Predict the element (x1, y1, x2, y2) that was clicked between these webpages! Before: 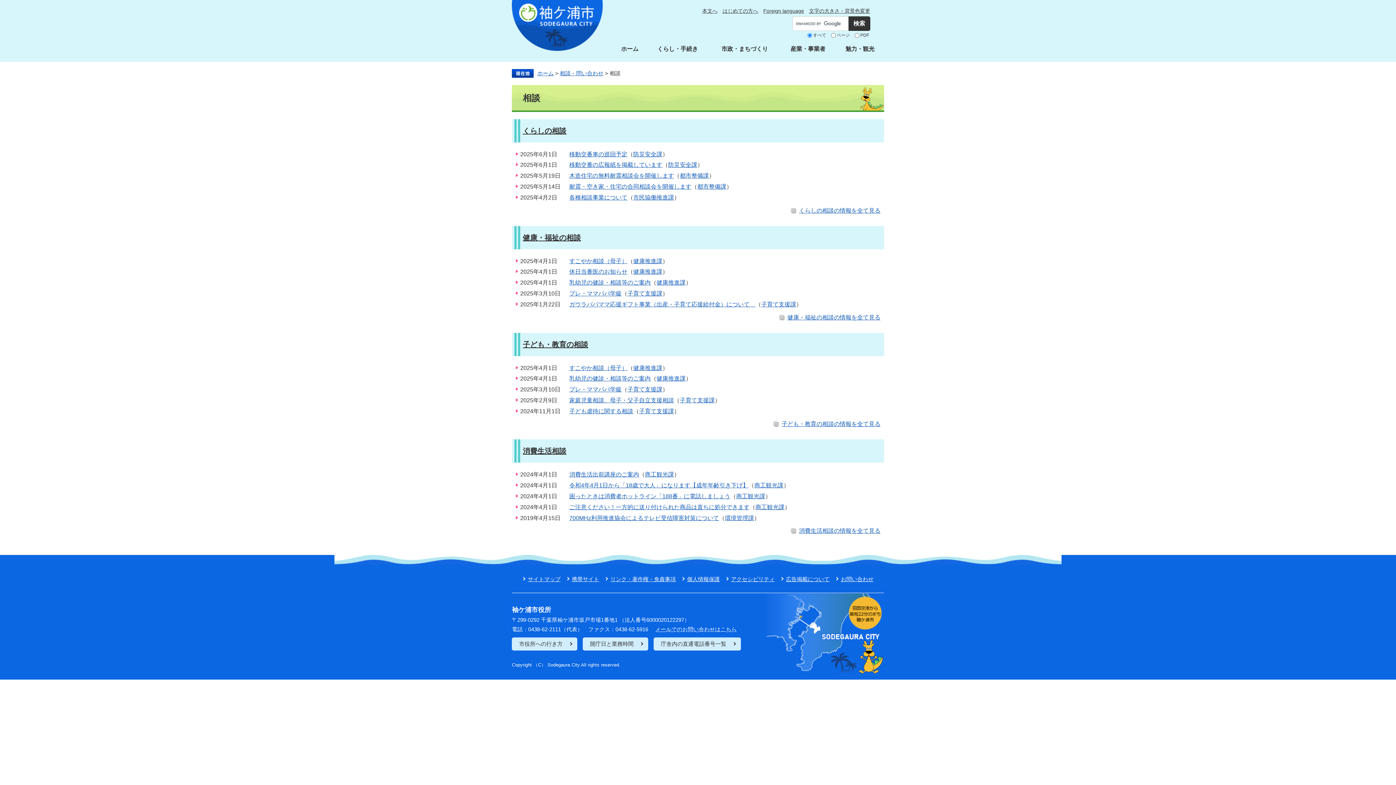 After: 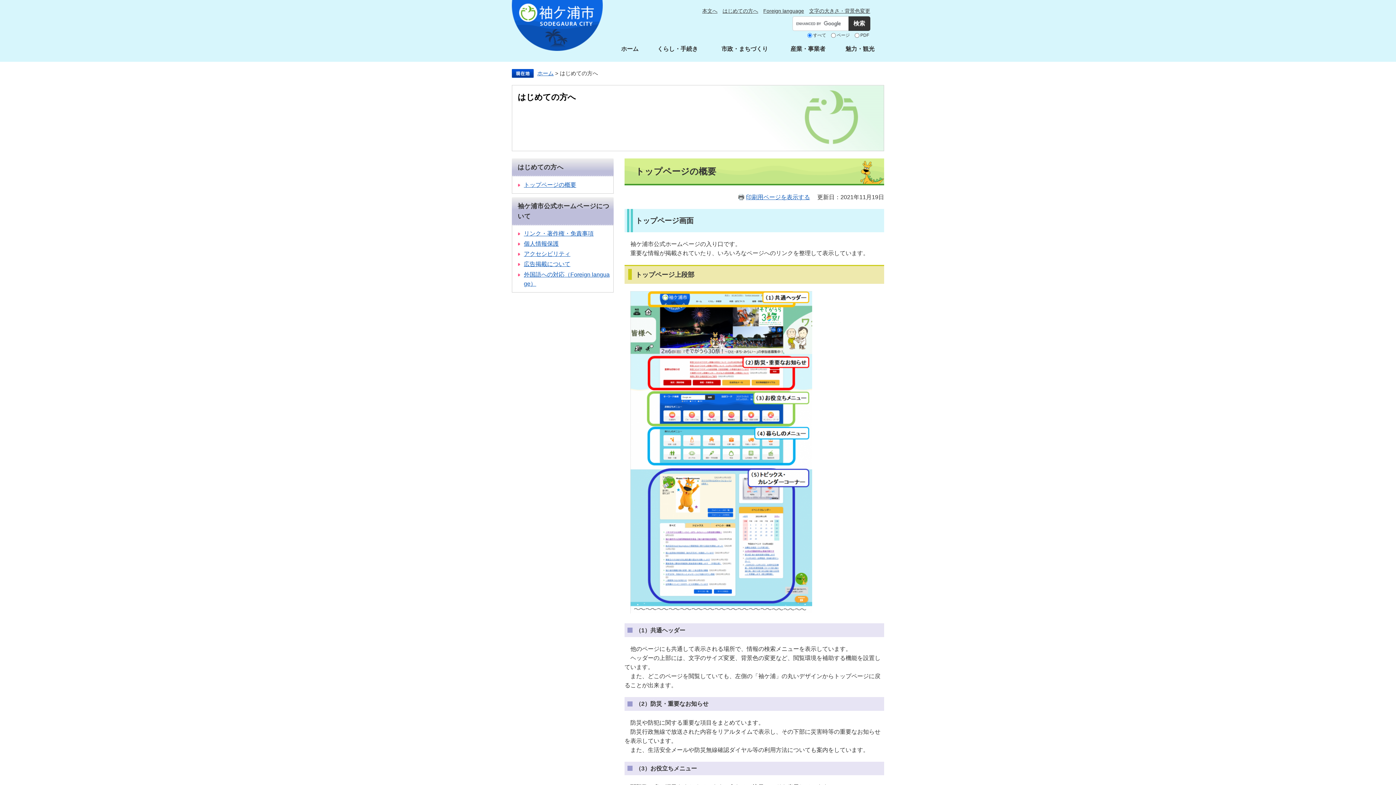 Action: label: はじめての方へ bbox: (722, 5, 758, 16)